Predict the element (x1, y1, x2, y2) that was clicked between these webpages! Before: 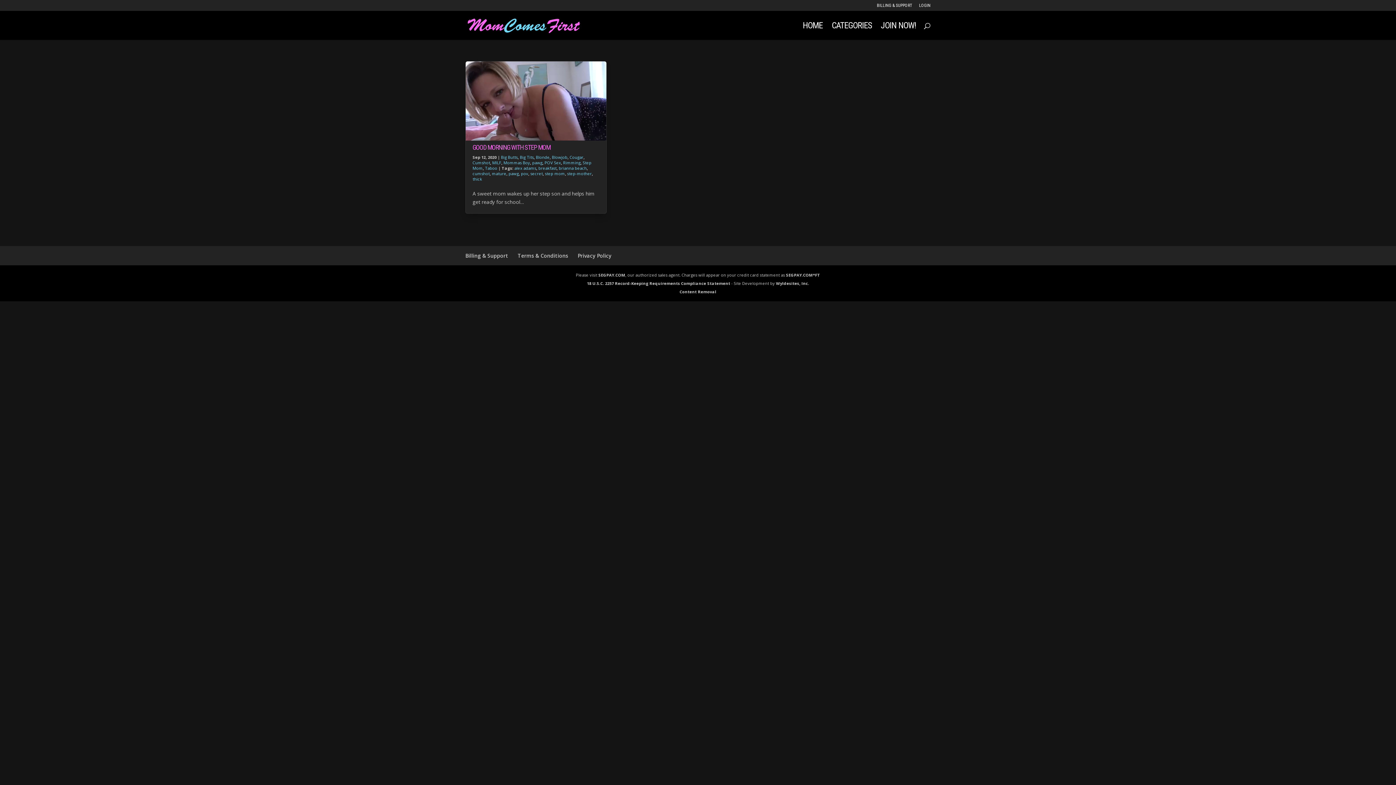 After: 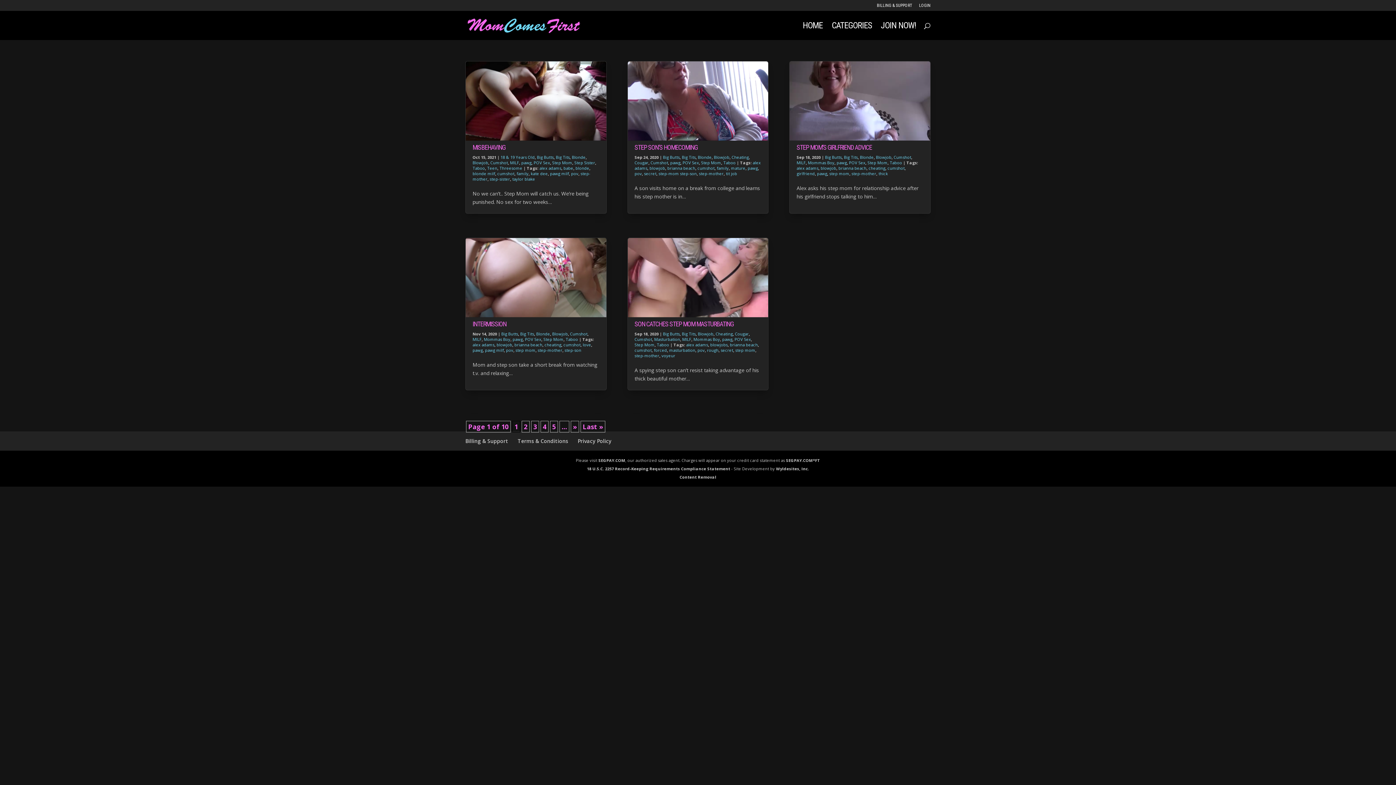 Action: label: step-mother bbox: (567, 170, 592, 176)